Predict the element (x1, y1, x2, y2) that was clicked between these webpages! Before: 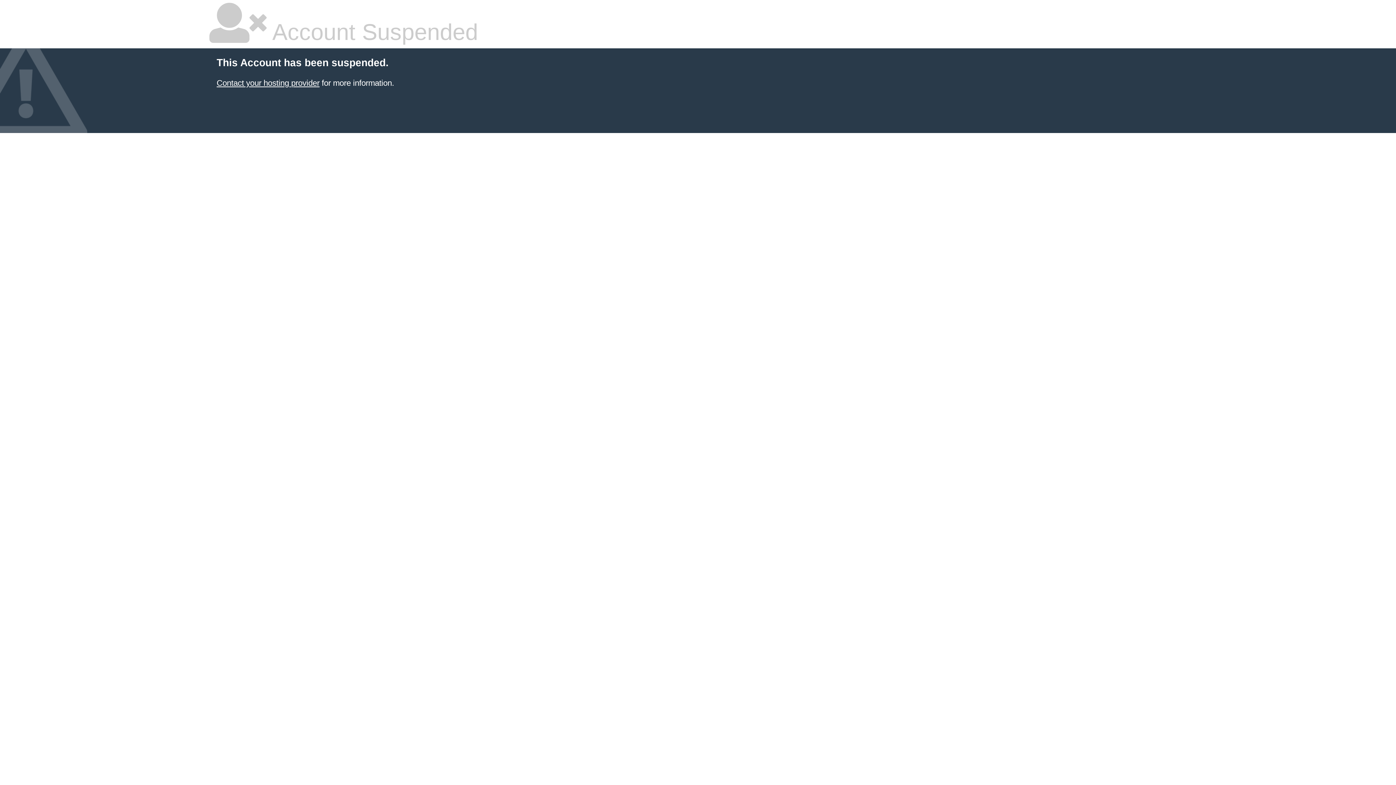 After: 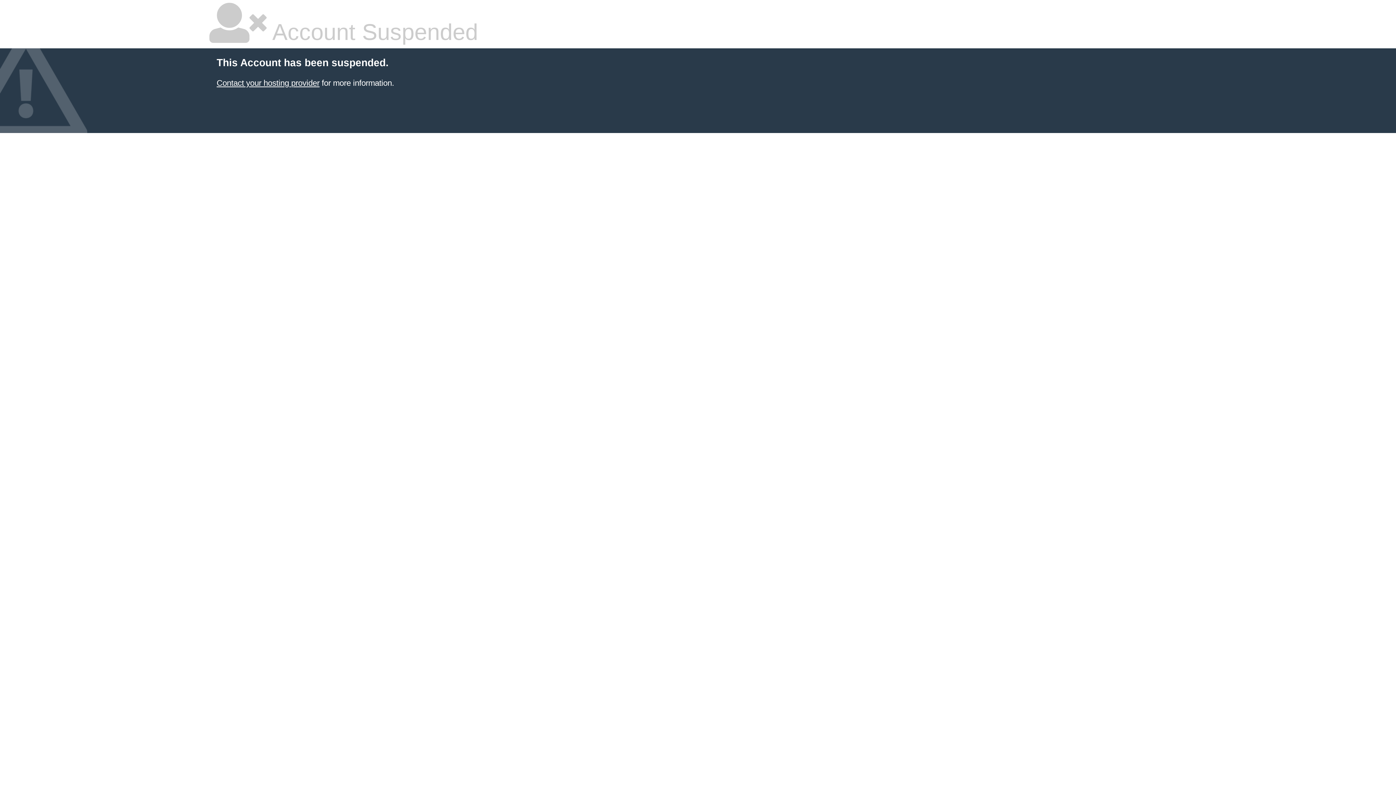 Action: bbox: (216, 78, 319, 87) label: Contact your hosting provider